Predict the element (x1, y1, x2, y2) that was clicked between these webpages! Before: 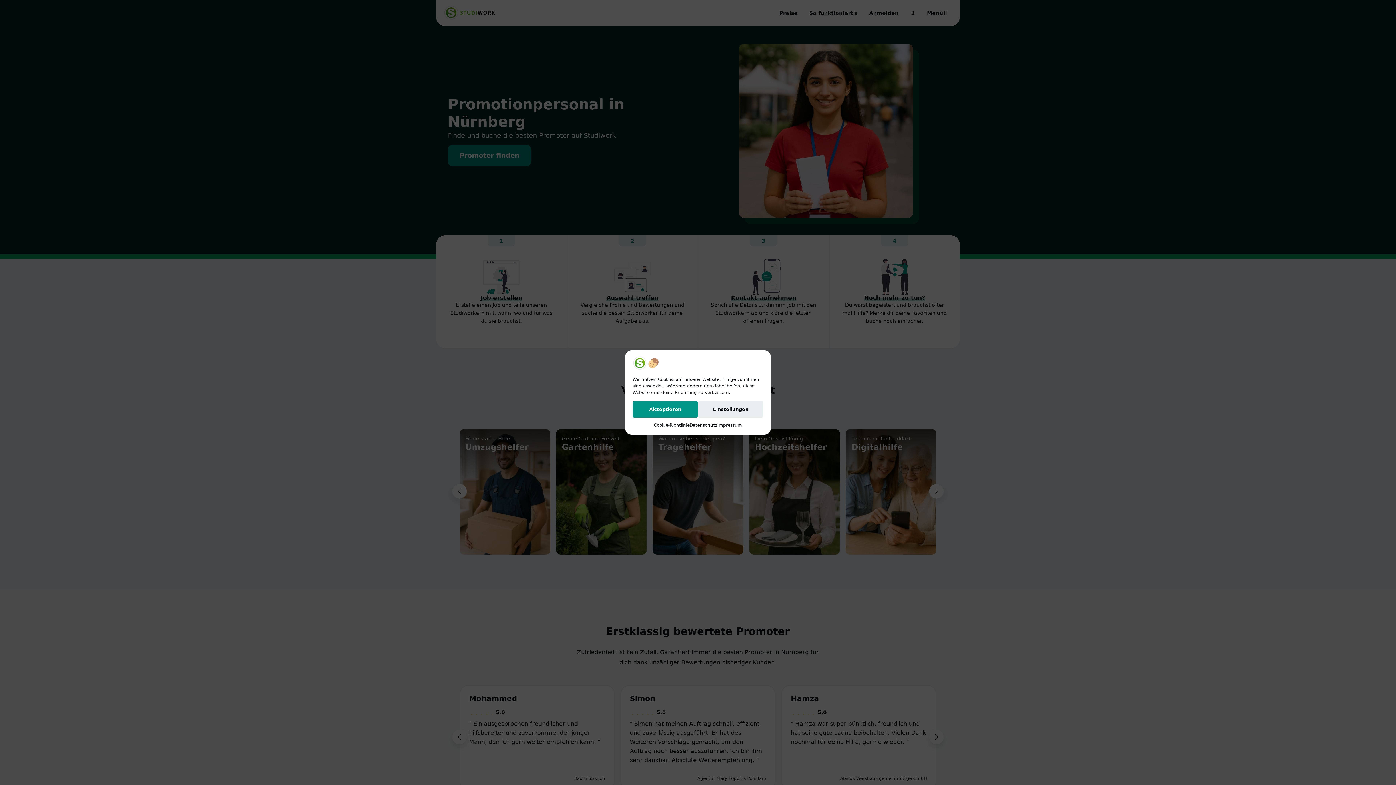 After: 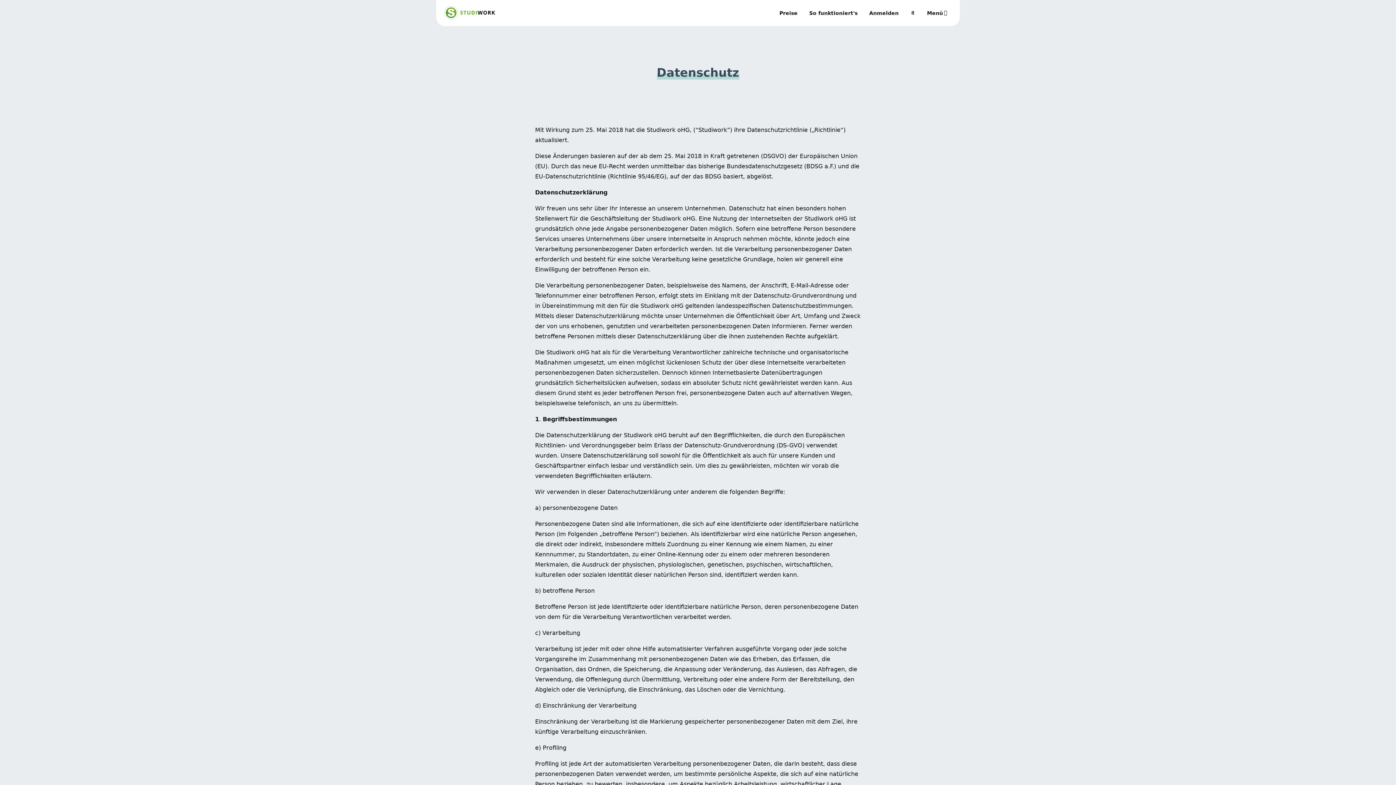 Action: bbox: (689, 421, 717, 429) label: Datenschutz